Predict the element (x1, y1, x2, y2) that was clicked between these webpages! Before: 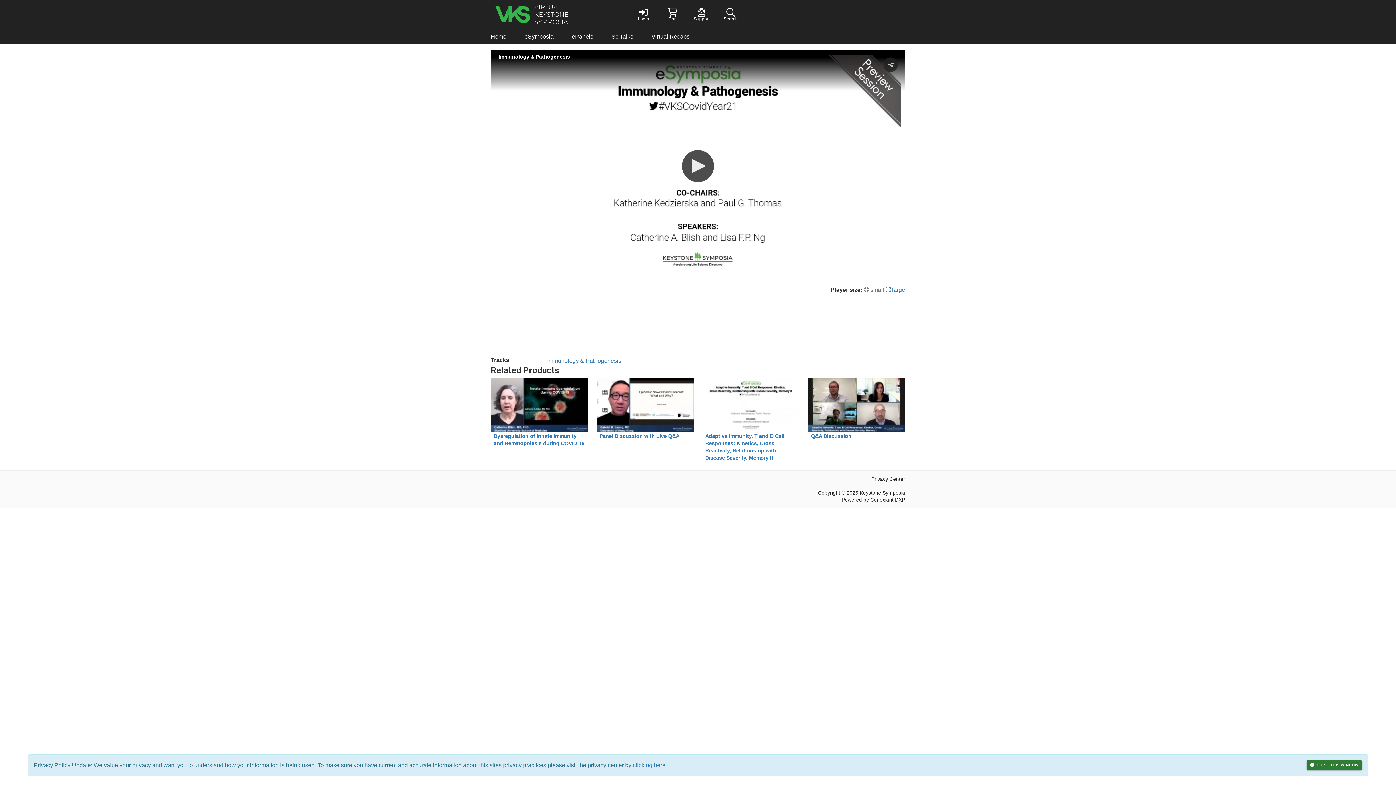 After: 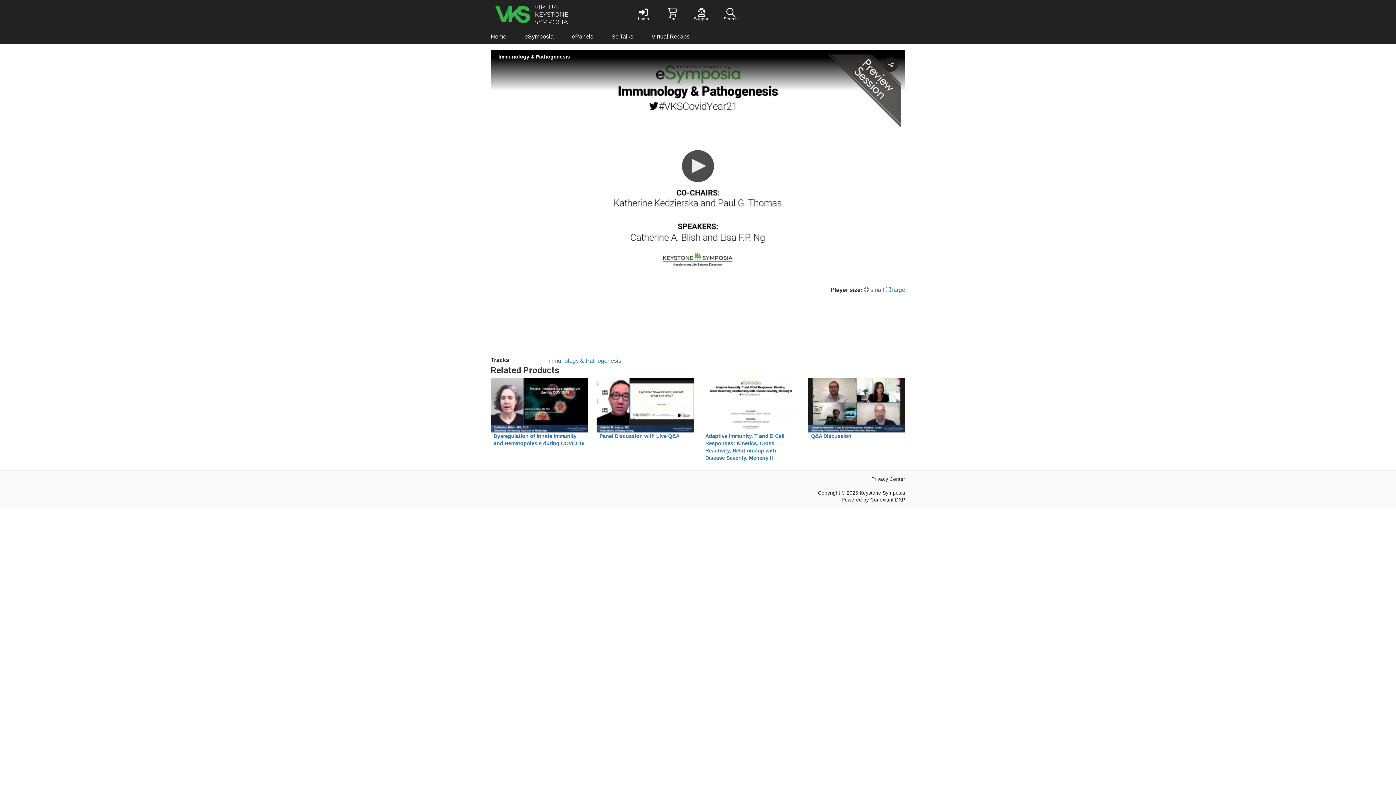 Action: label: CLOSE THIS WINDOW bbox: (1306, 760, 1362, 770)